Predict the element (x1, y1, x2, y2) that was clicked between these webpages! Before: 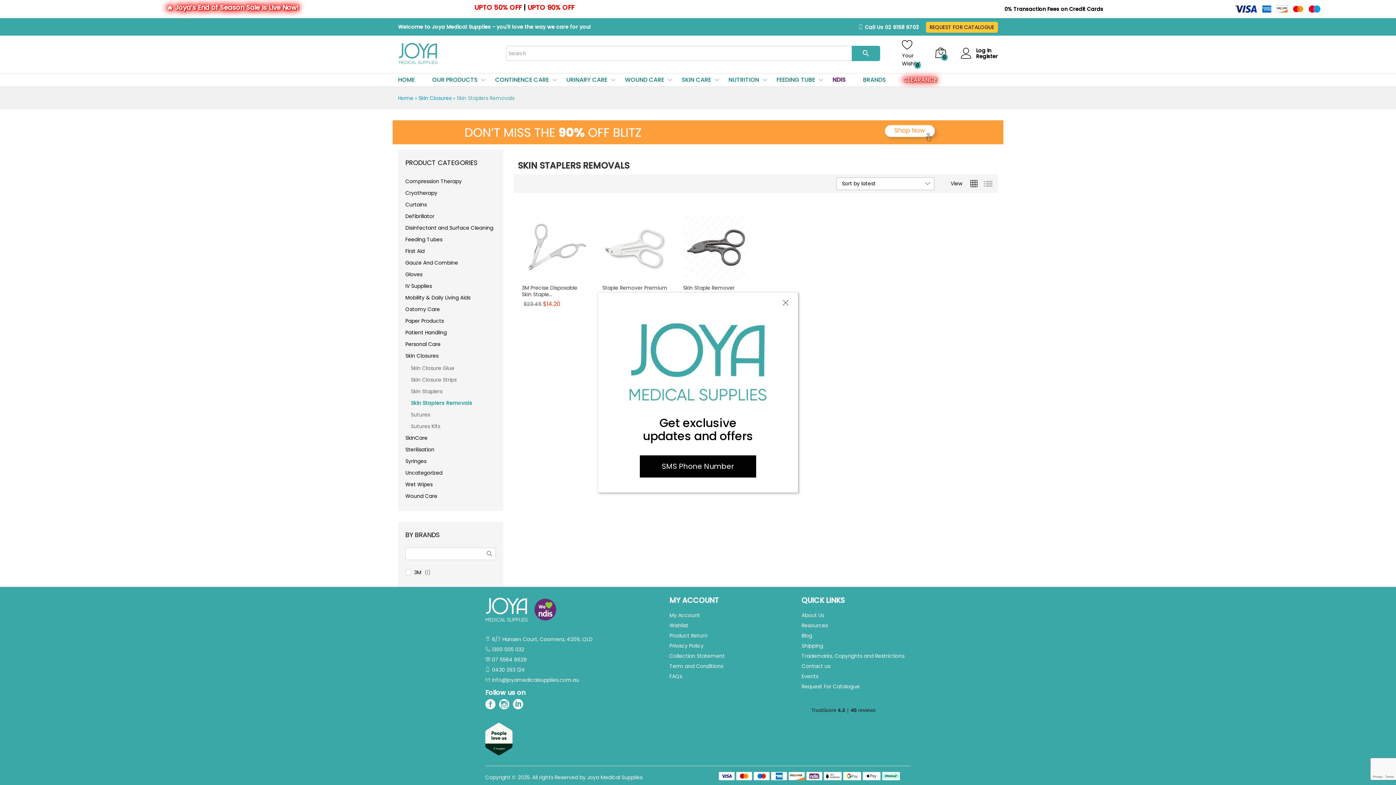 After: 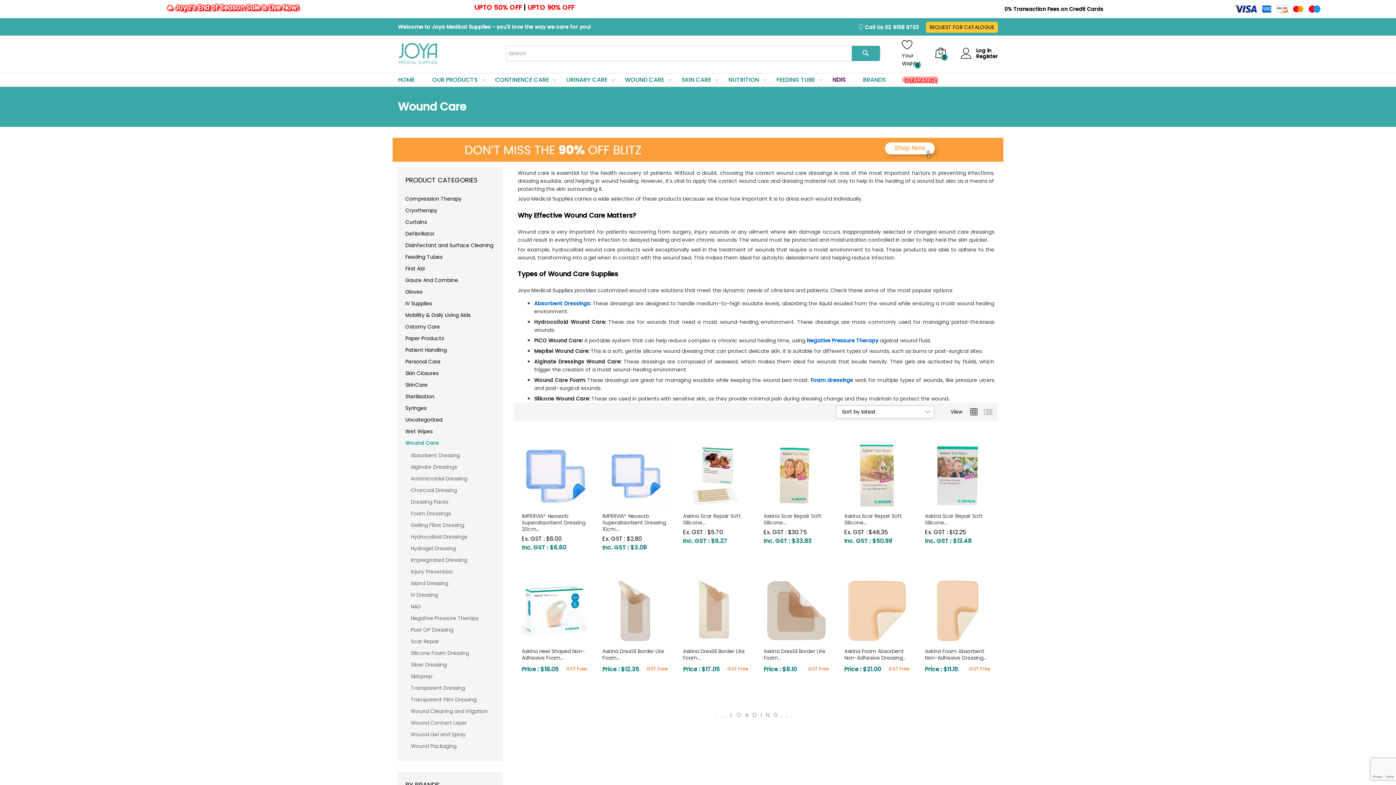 Action: label: Wound Care bbox: (405, 492, 437, 499)